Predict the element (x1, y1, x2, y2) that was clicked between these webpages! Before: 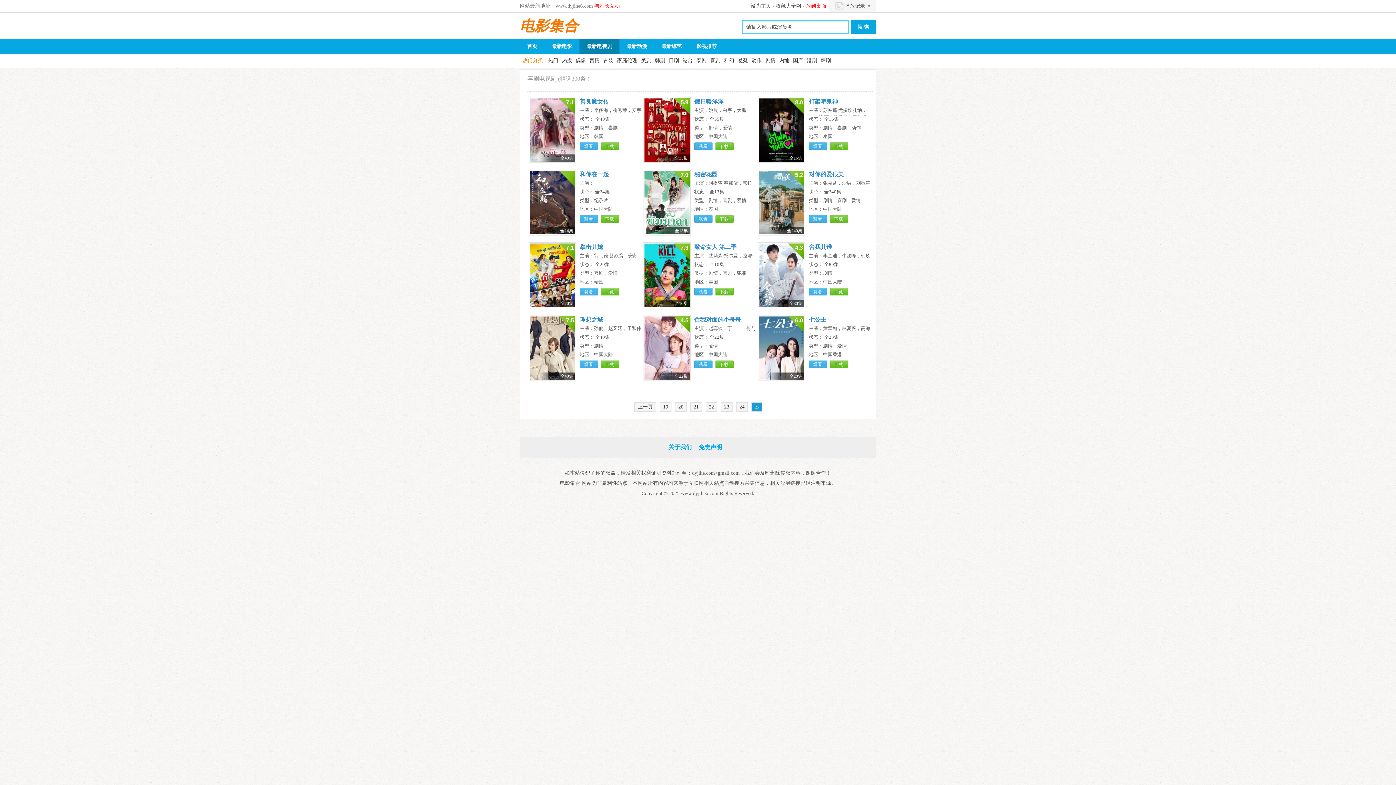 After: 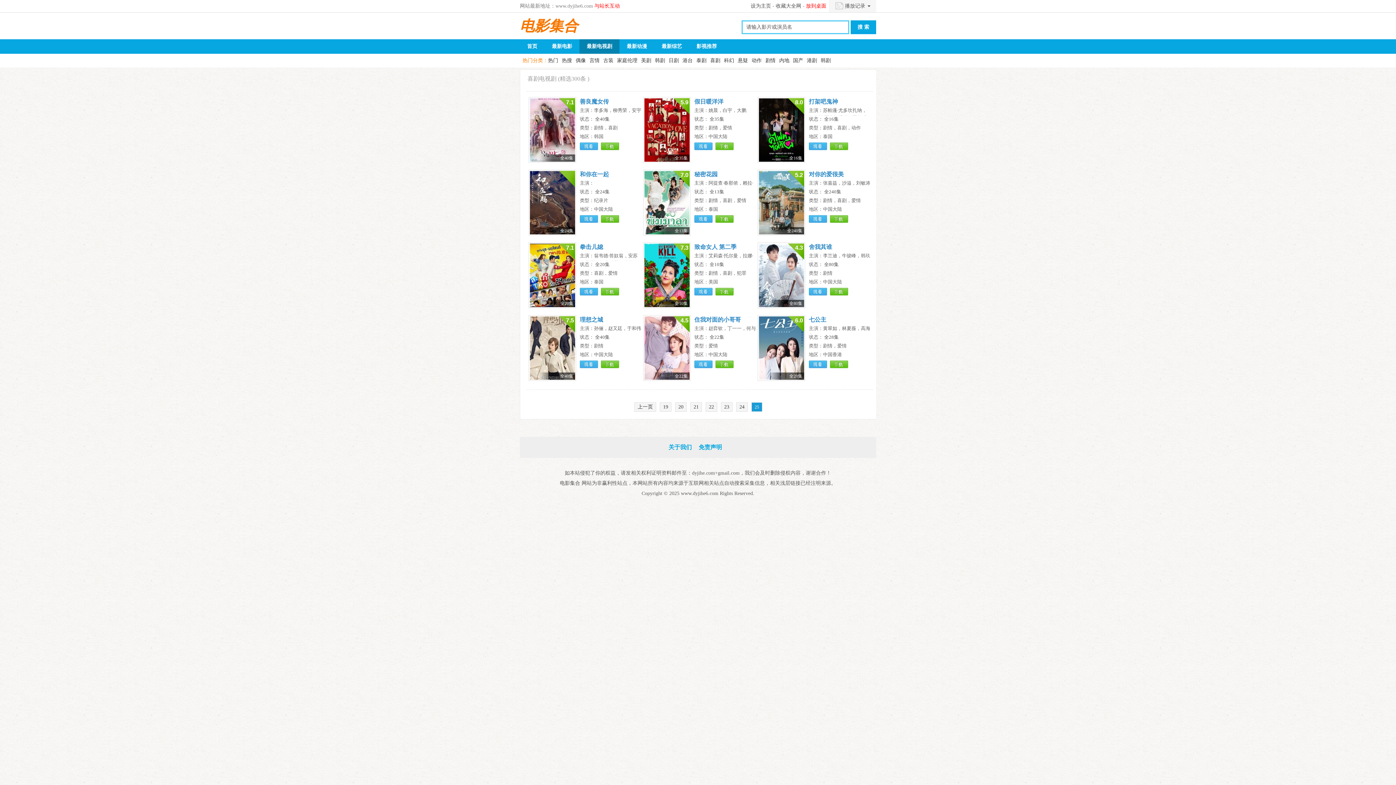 Action: bbox: (809, 288, 827, 295) label: 观看